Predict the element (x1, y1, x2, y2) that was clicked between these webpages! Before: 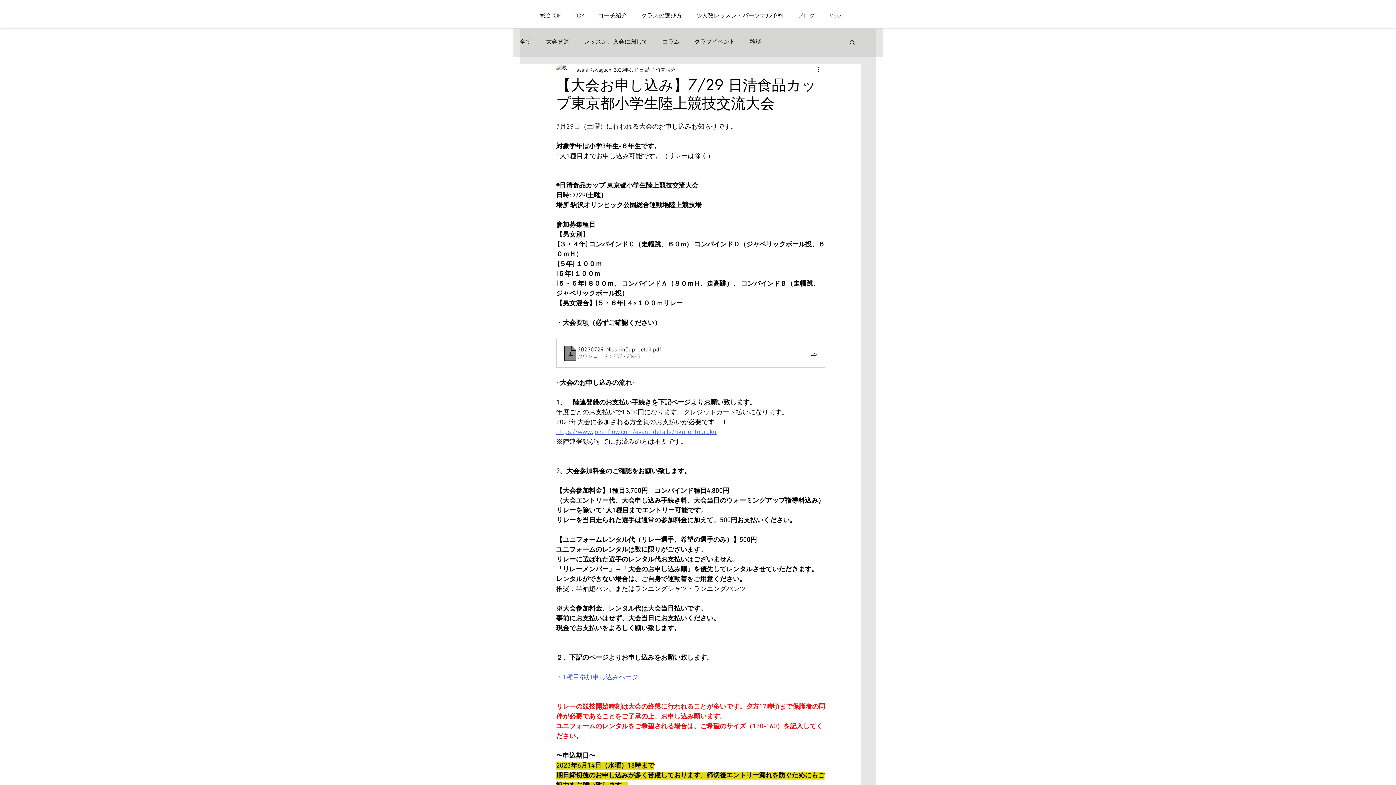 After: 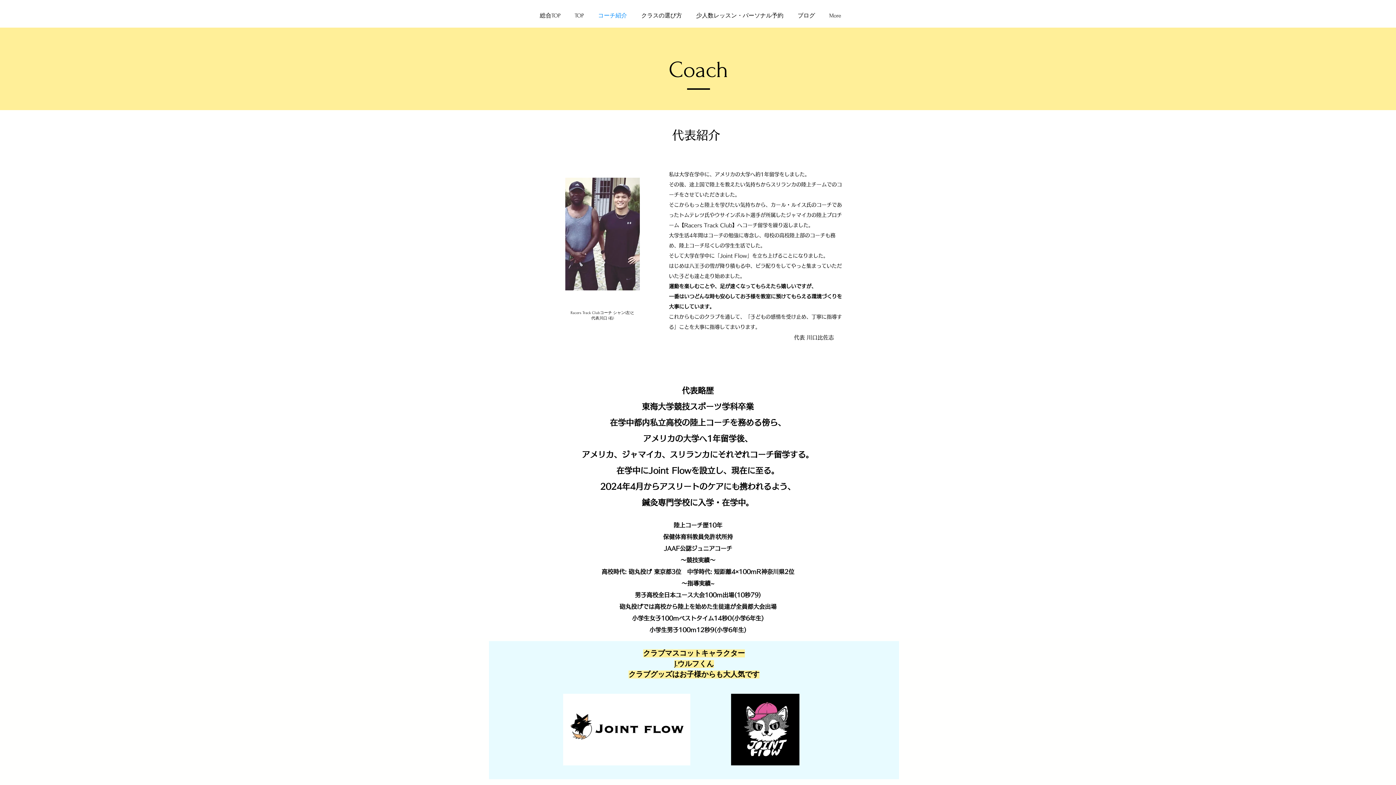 Action: bbox: (592, 7, 636, 23) label: コーチ紹介